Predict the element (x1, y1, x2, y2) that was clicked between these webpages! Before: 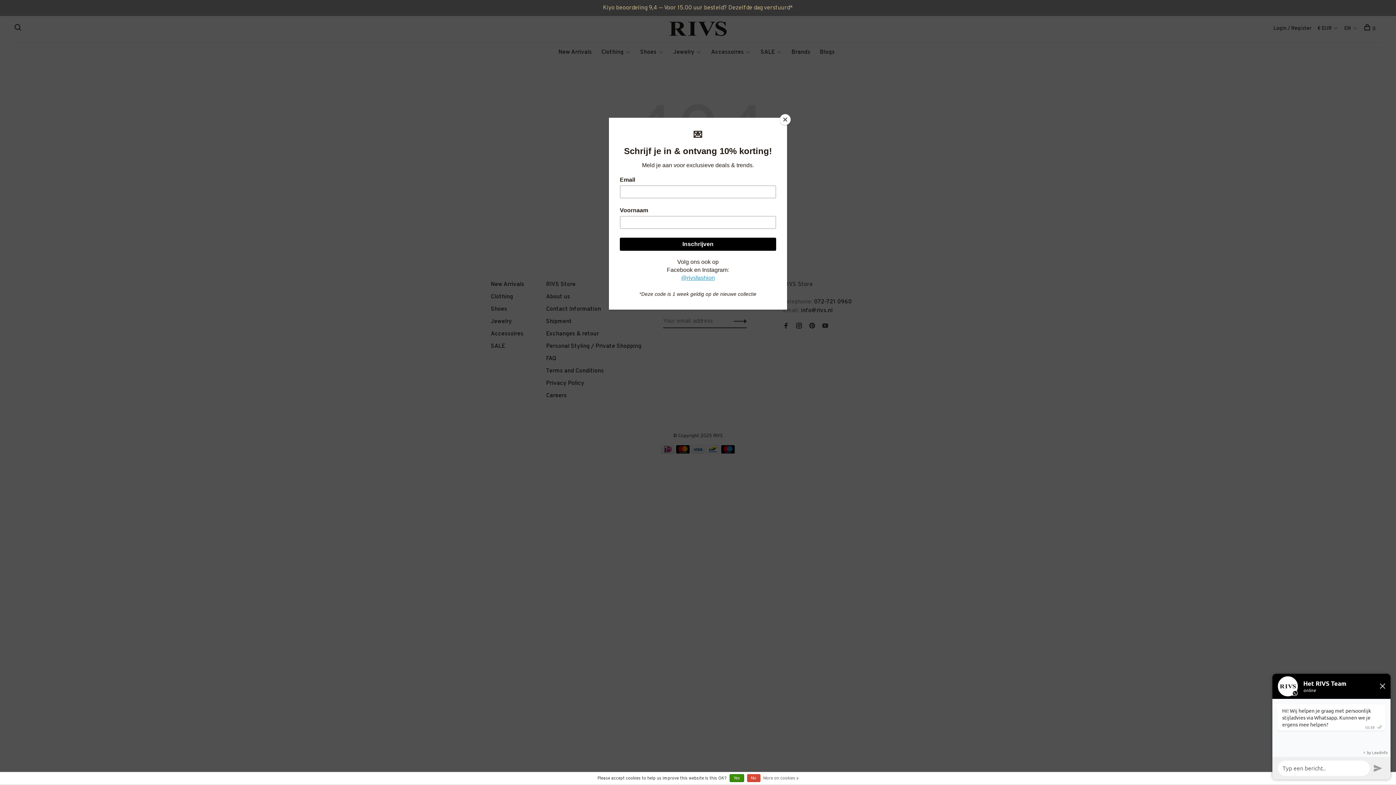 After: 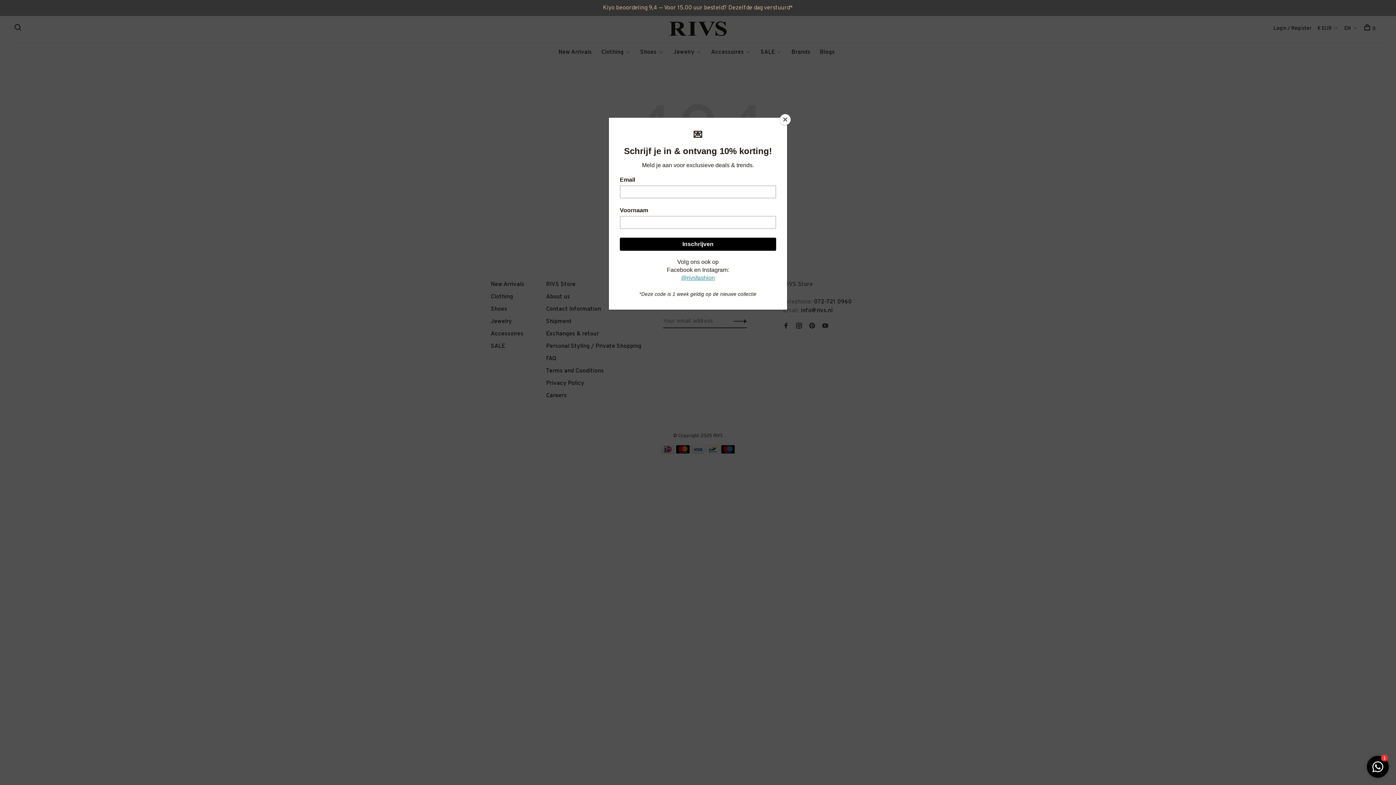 Action: bbox: (747, 774, 760, 782) label: No